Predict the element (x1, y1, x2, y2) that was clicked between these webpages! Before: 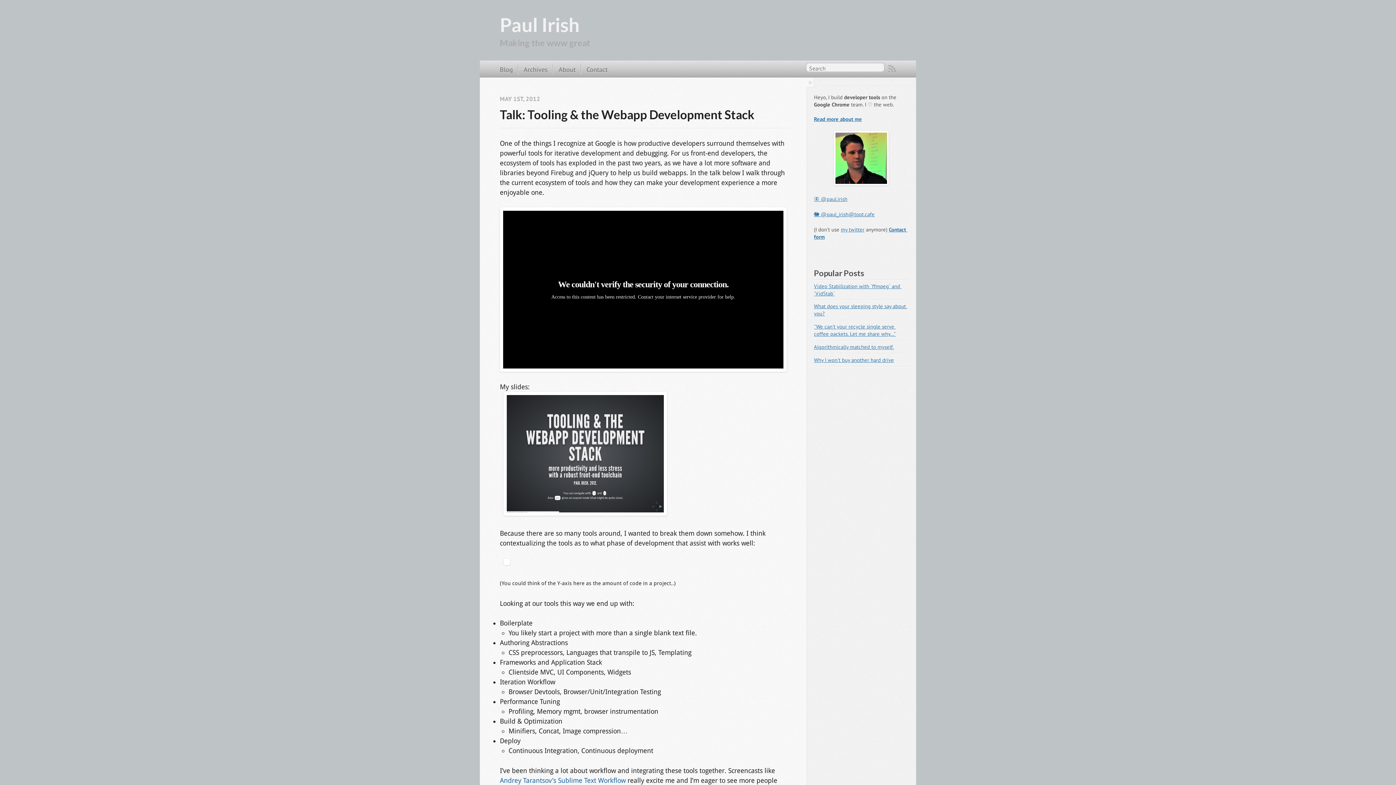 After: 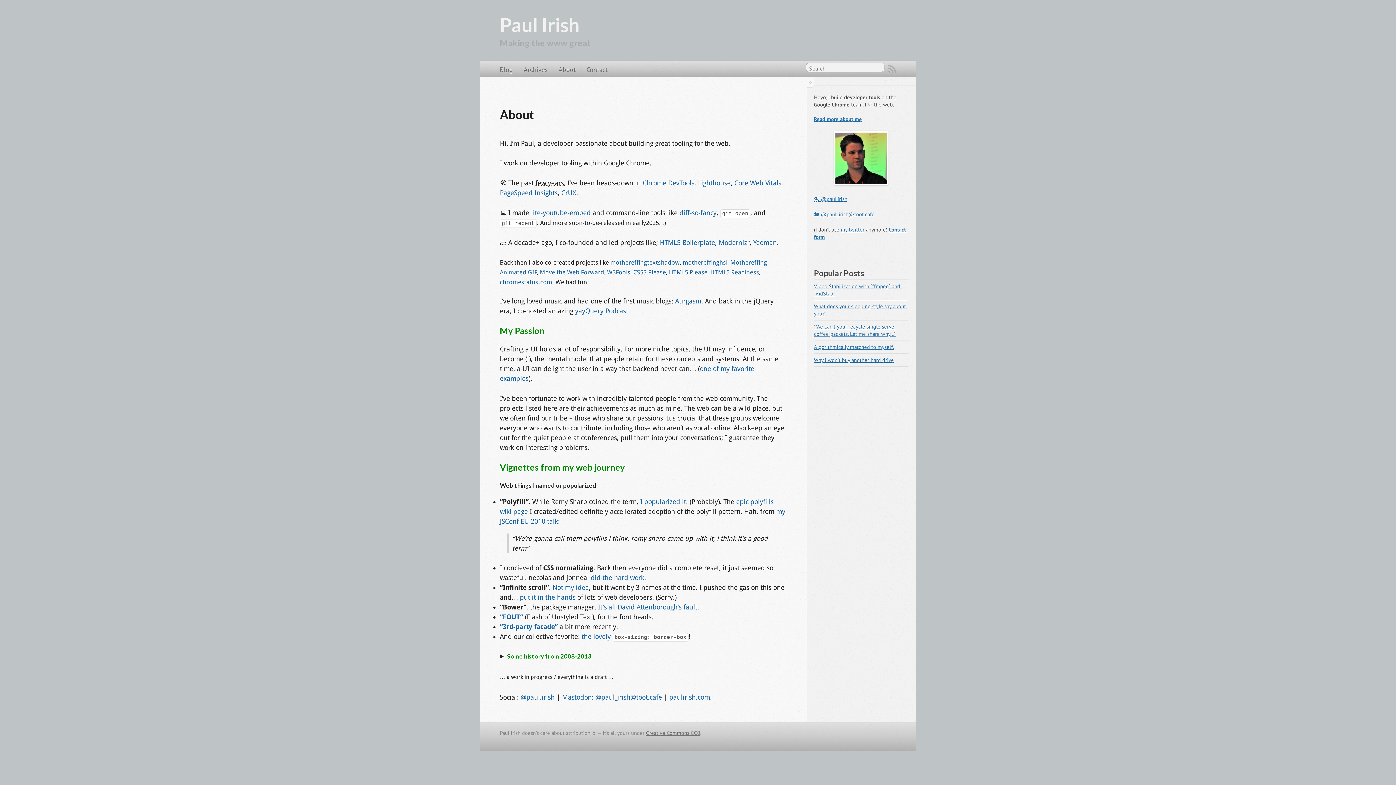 Action: bbox: (814, 115, 862, 122) label: Read more about me